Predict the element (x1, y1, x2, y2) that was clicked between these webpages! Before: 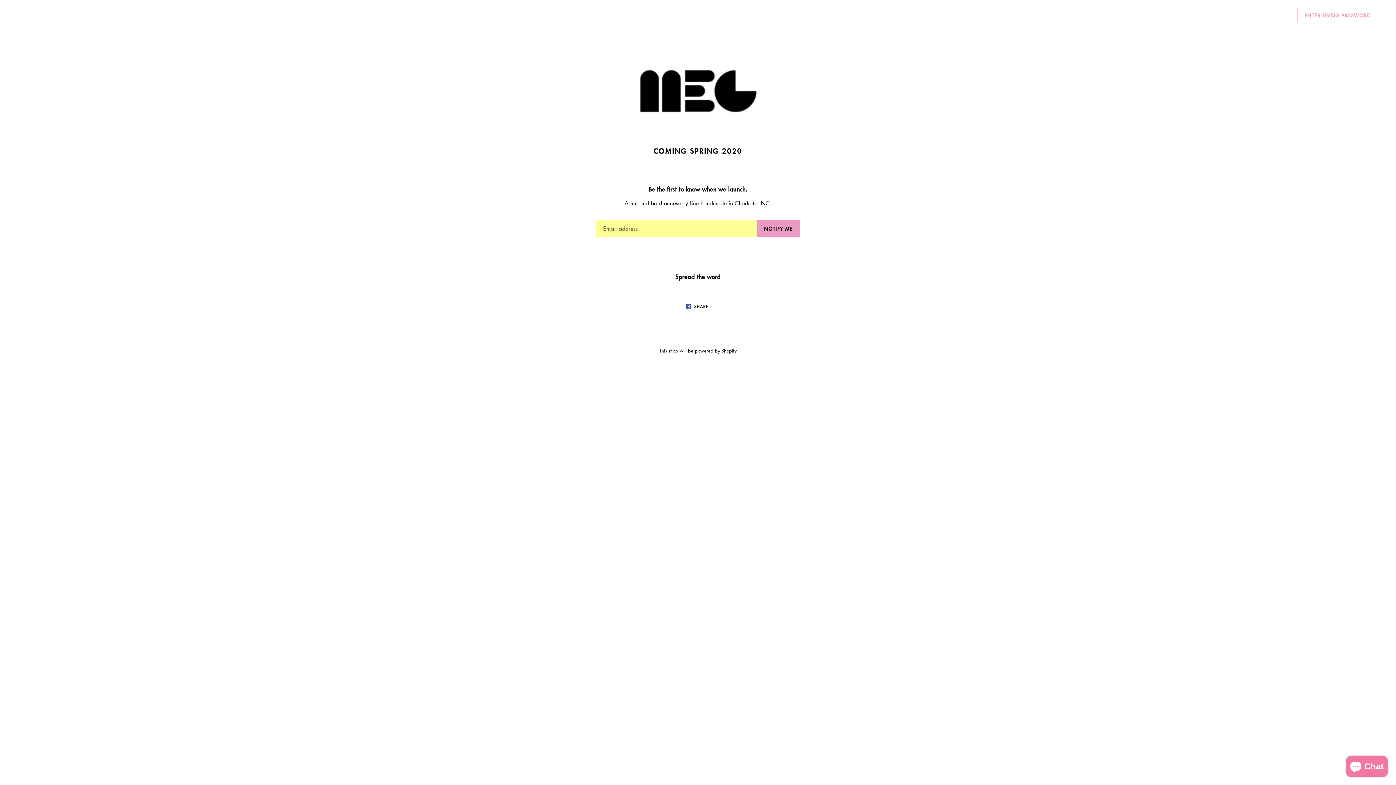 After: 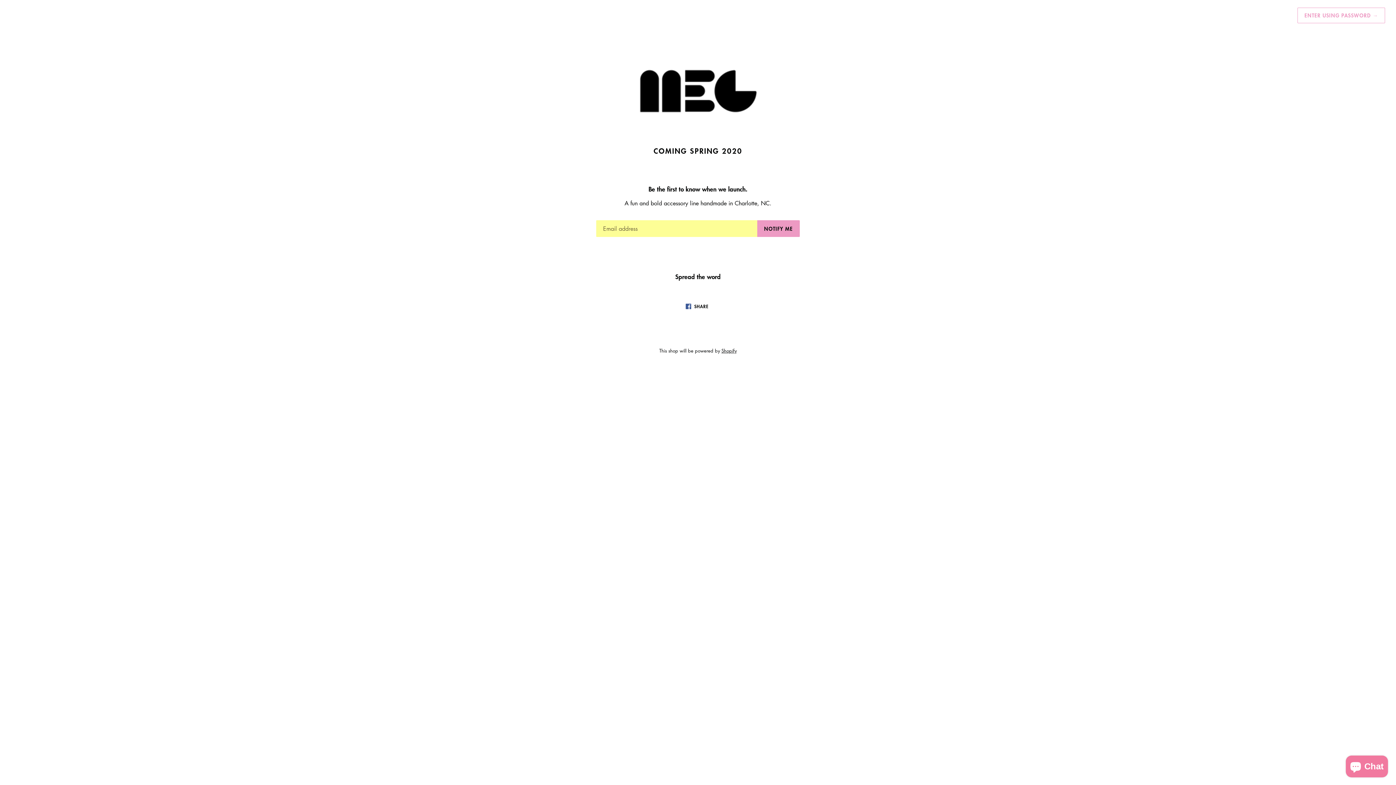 Action: bbox: (20, 40, 1376, 146)